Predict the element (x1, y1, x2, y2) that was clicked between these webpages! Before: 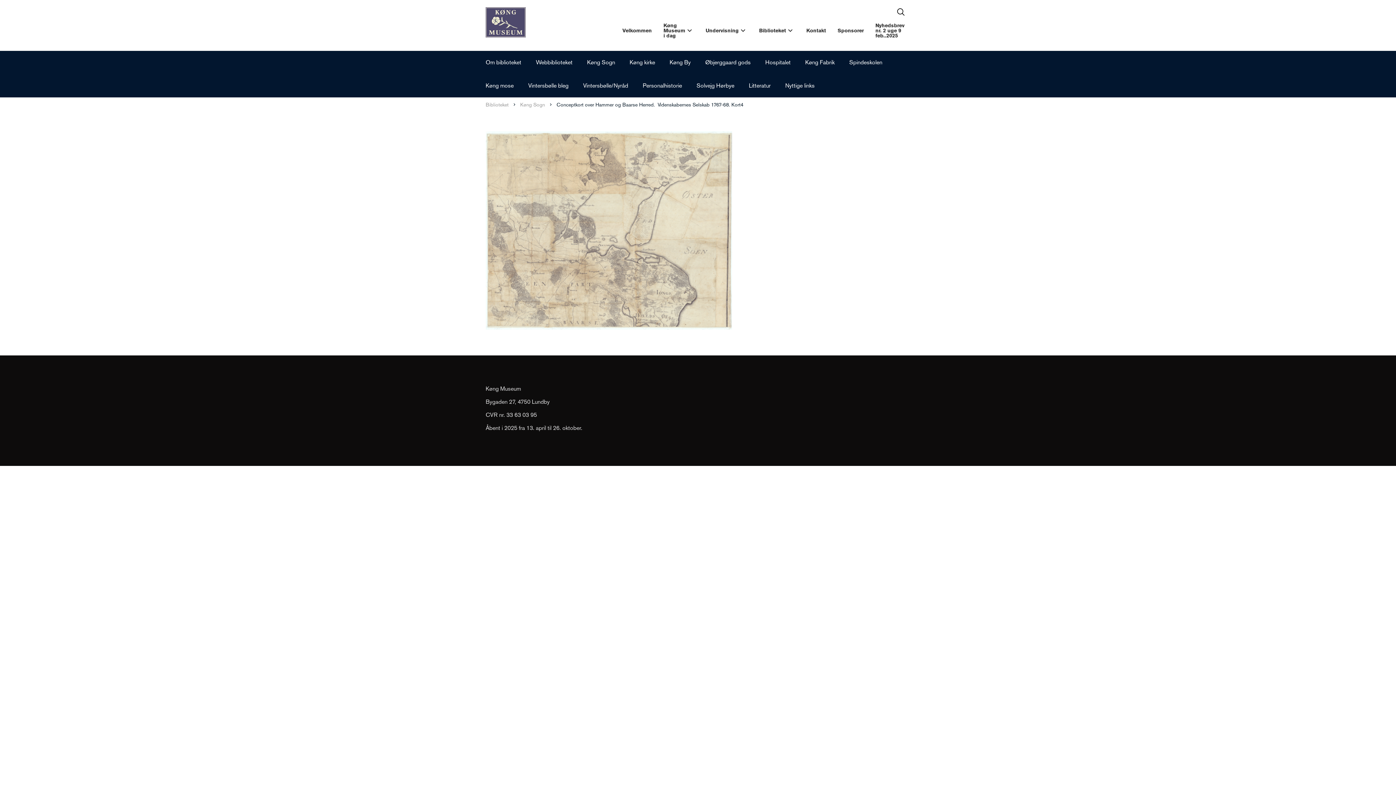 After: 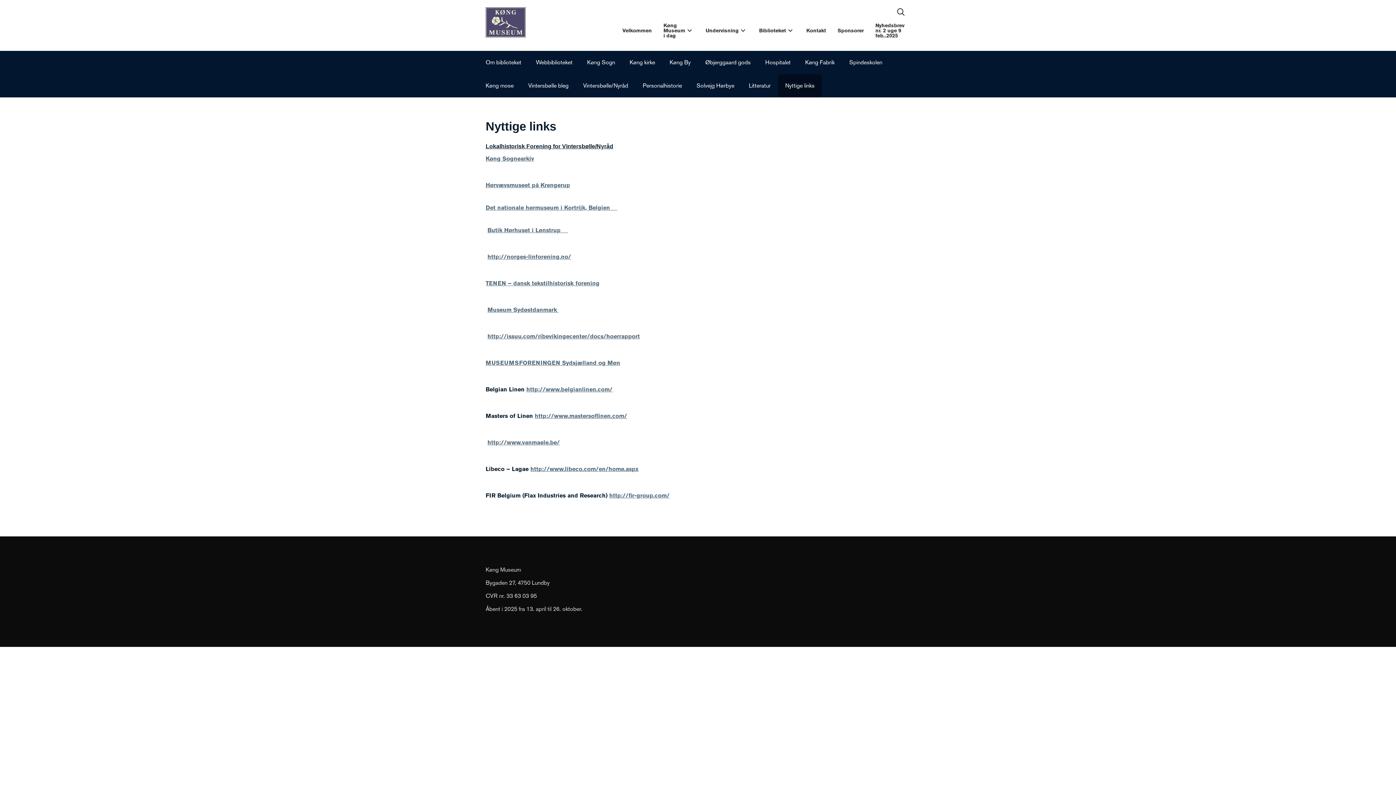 Action: bbox: (778, 74, 822, 97) label: Nyttige links